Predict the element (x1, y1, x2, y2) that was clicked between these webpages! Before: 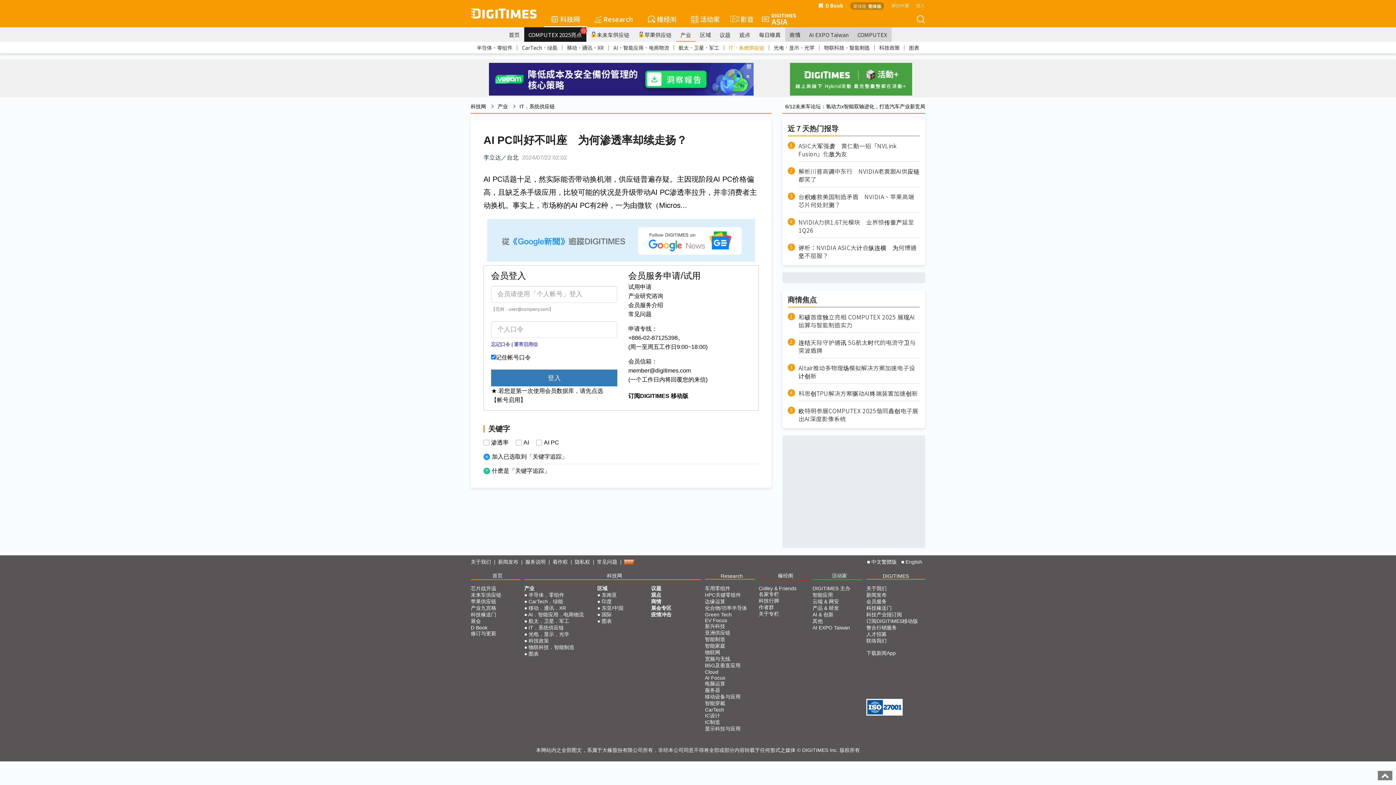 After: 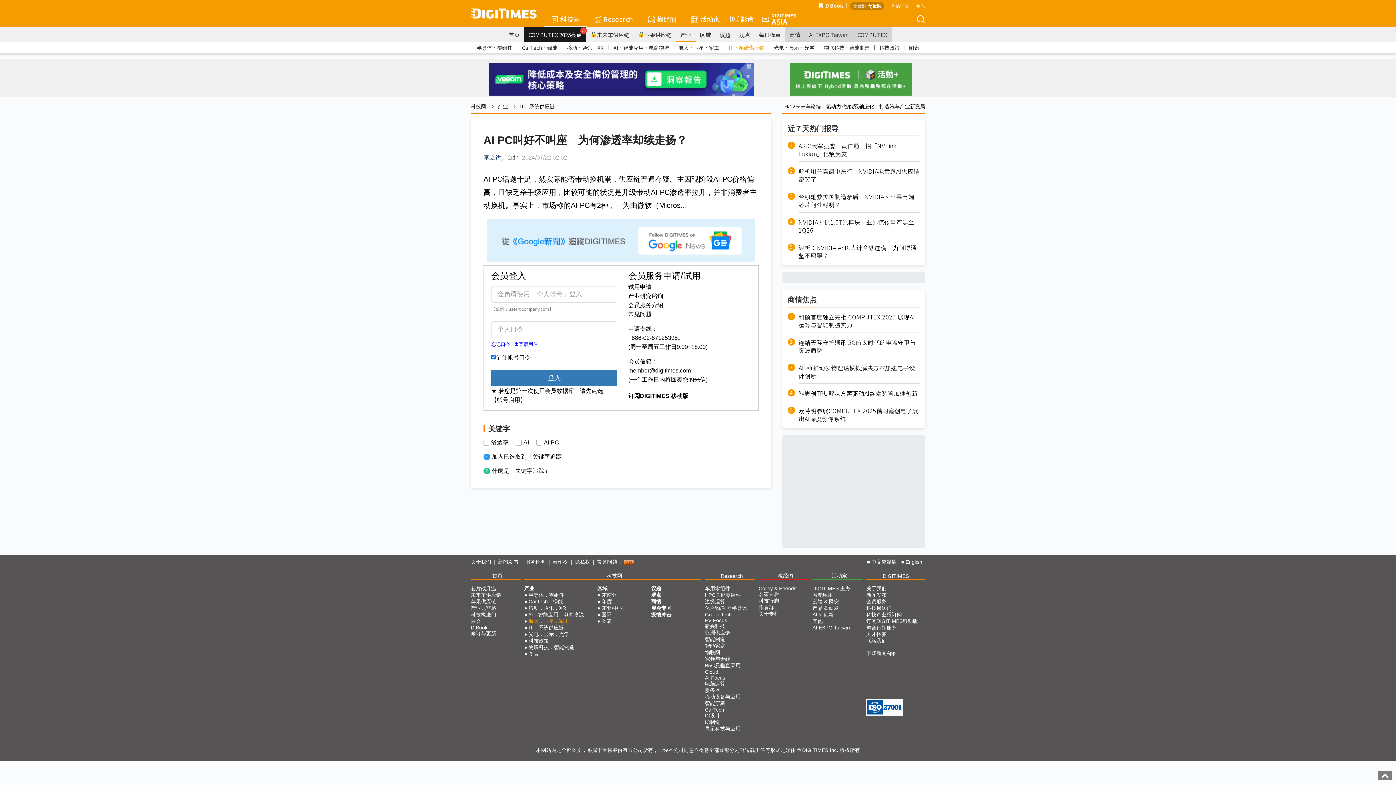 Action: bbox: (528, 618, 569, 628) label: 航太．卫星．军工